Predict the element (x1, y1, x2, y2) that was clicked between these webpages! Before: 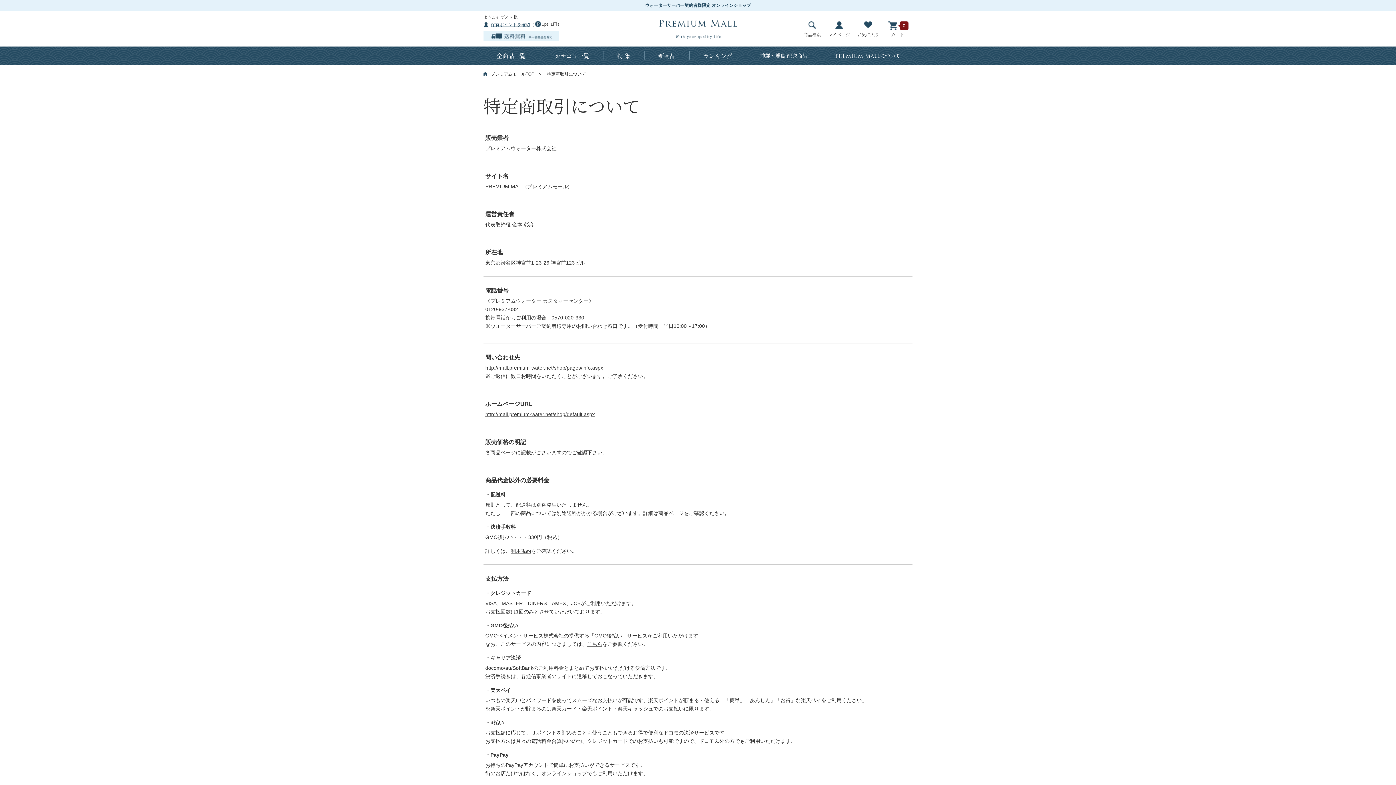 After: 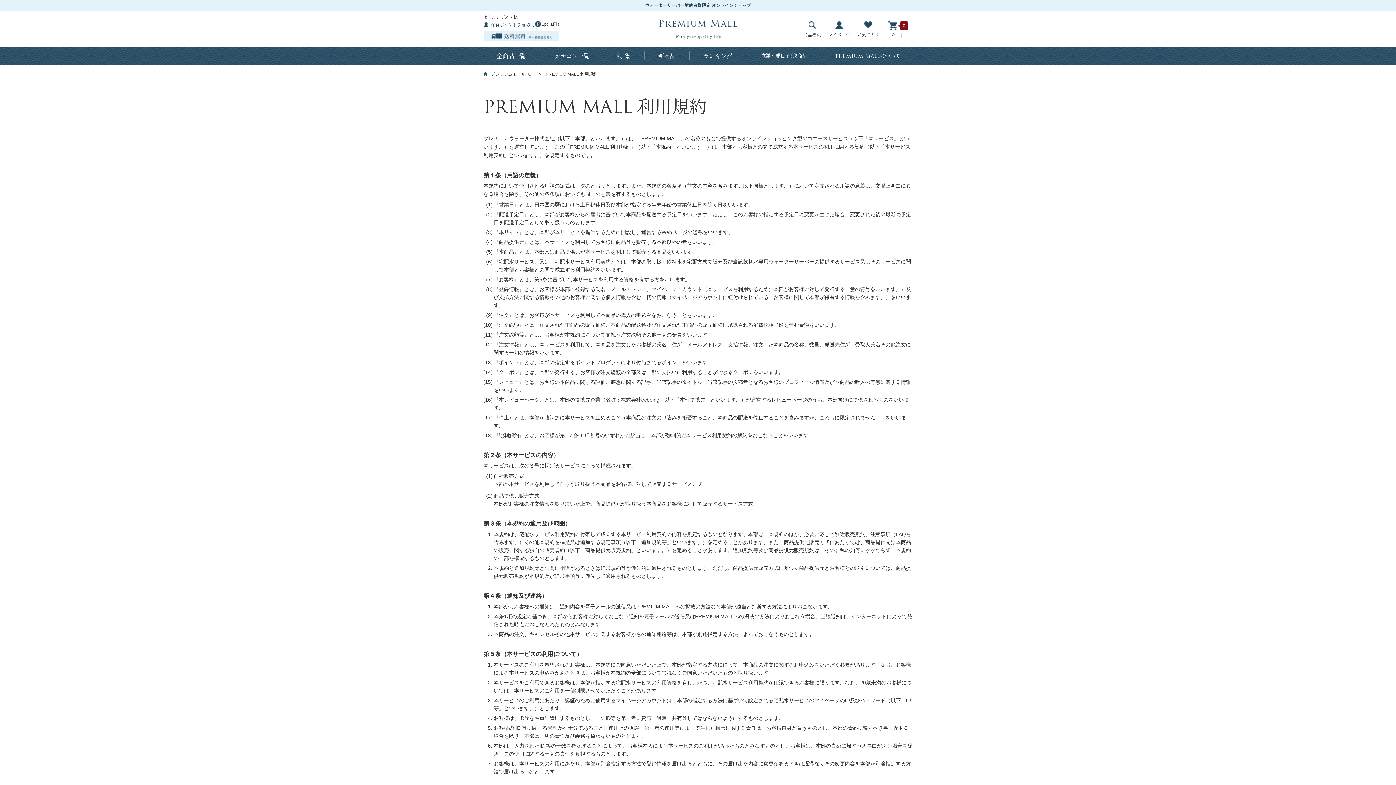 Action: bbox: (510, 548, 531, 554) label: 利用規約